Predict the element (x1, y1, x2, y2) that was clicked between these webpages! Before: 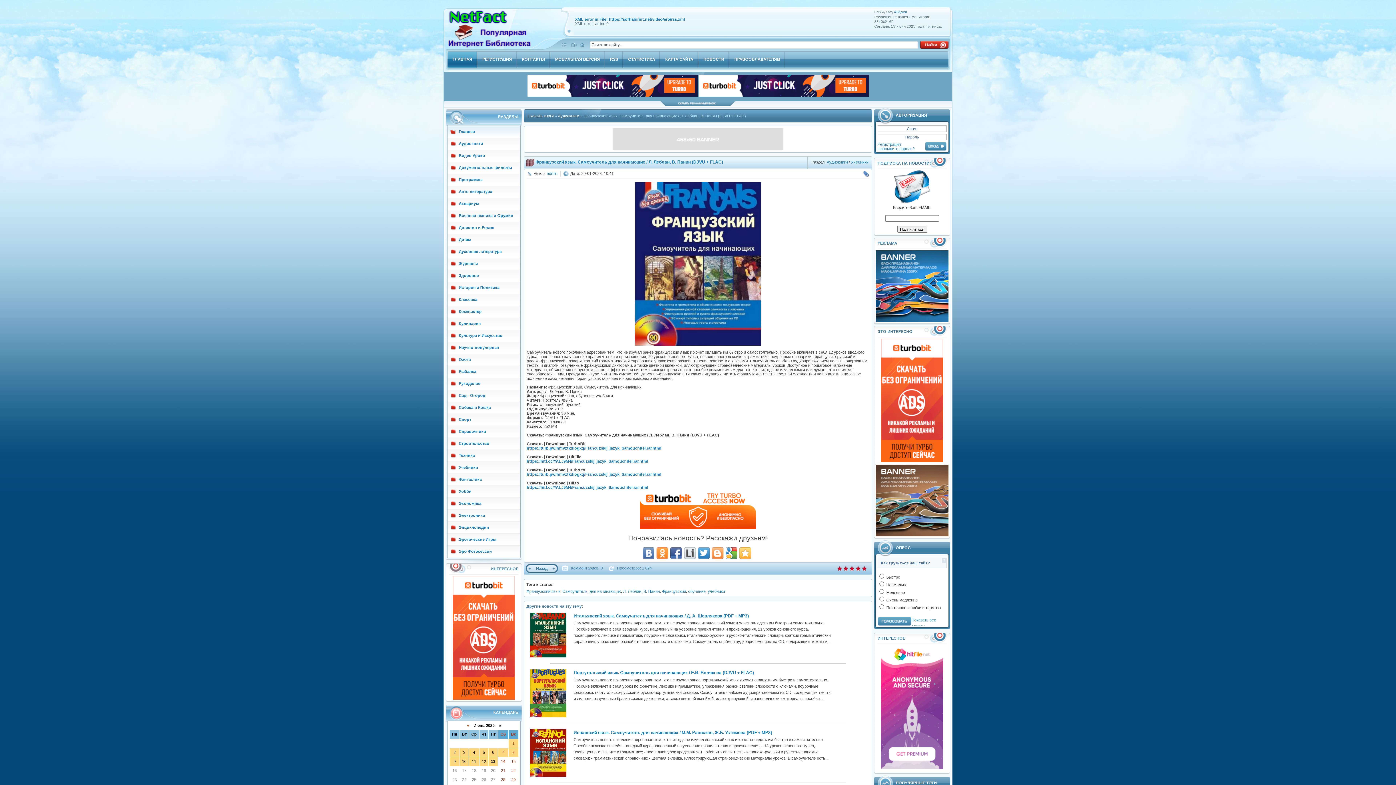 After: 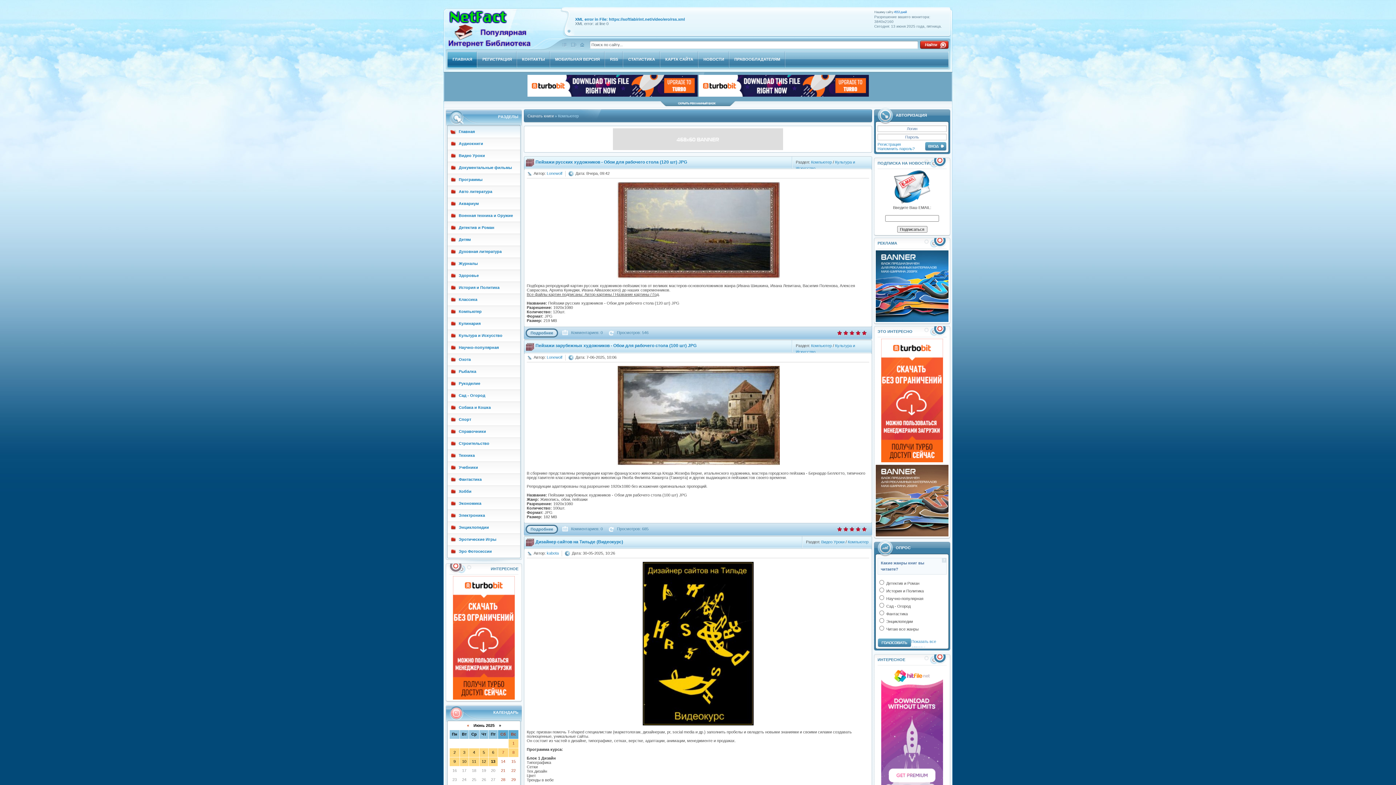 Action: label: Компьютер bbox: (447, 305, 520, 317)